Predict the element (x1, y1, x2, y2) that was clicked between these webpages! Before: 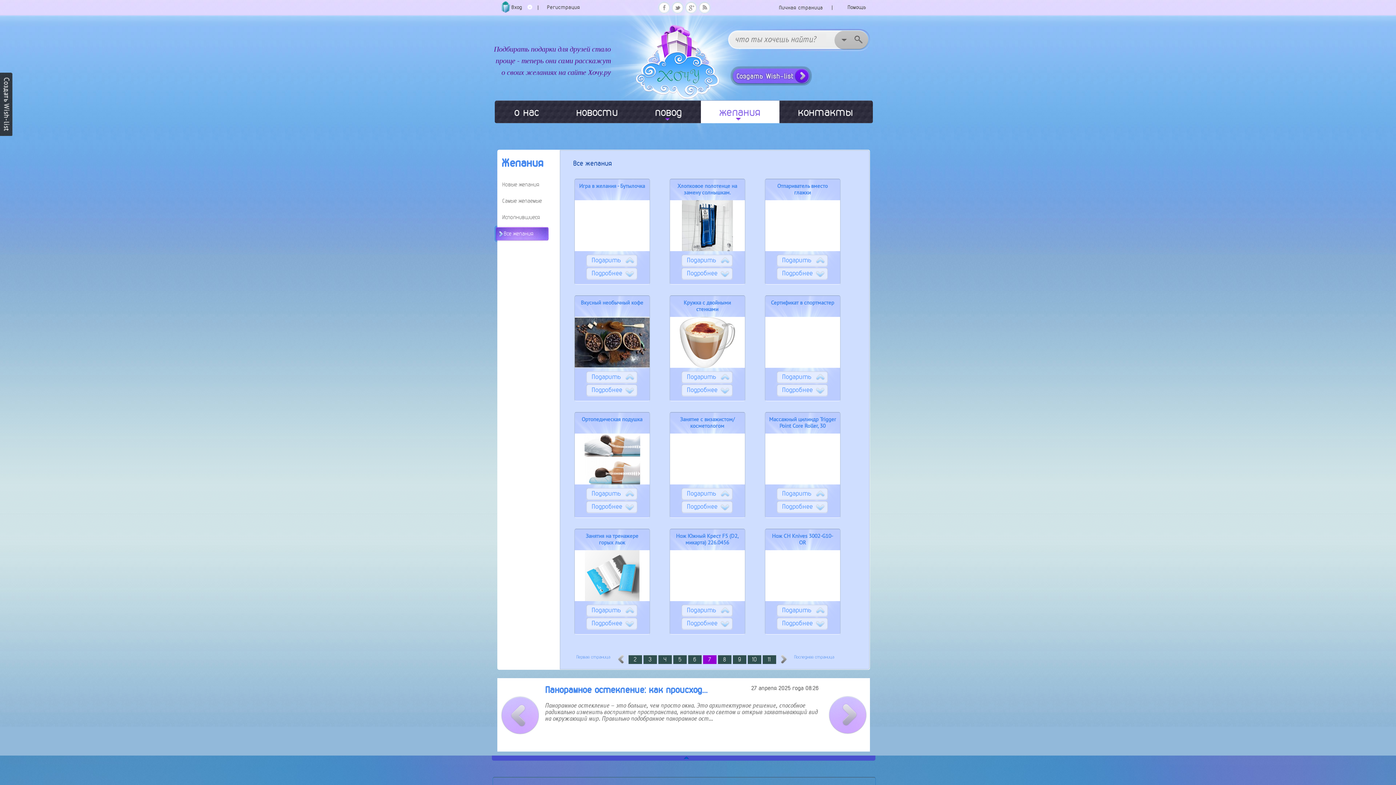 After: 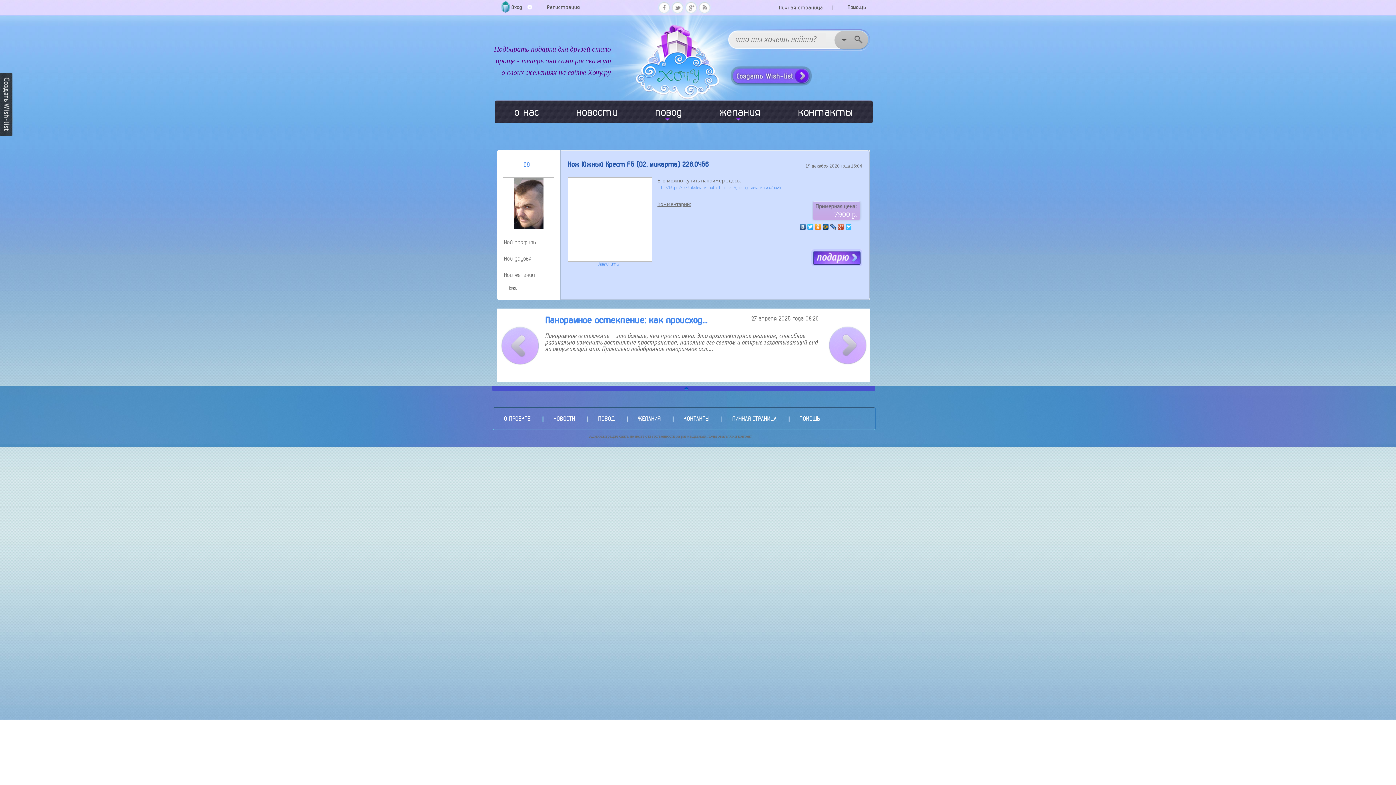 Action: label: Подробнее bbox: (670, 618, 744, 630)